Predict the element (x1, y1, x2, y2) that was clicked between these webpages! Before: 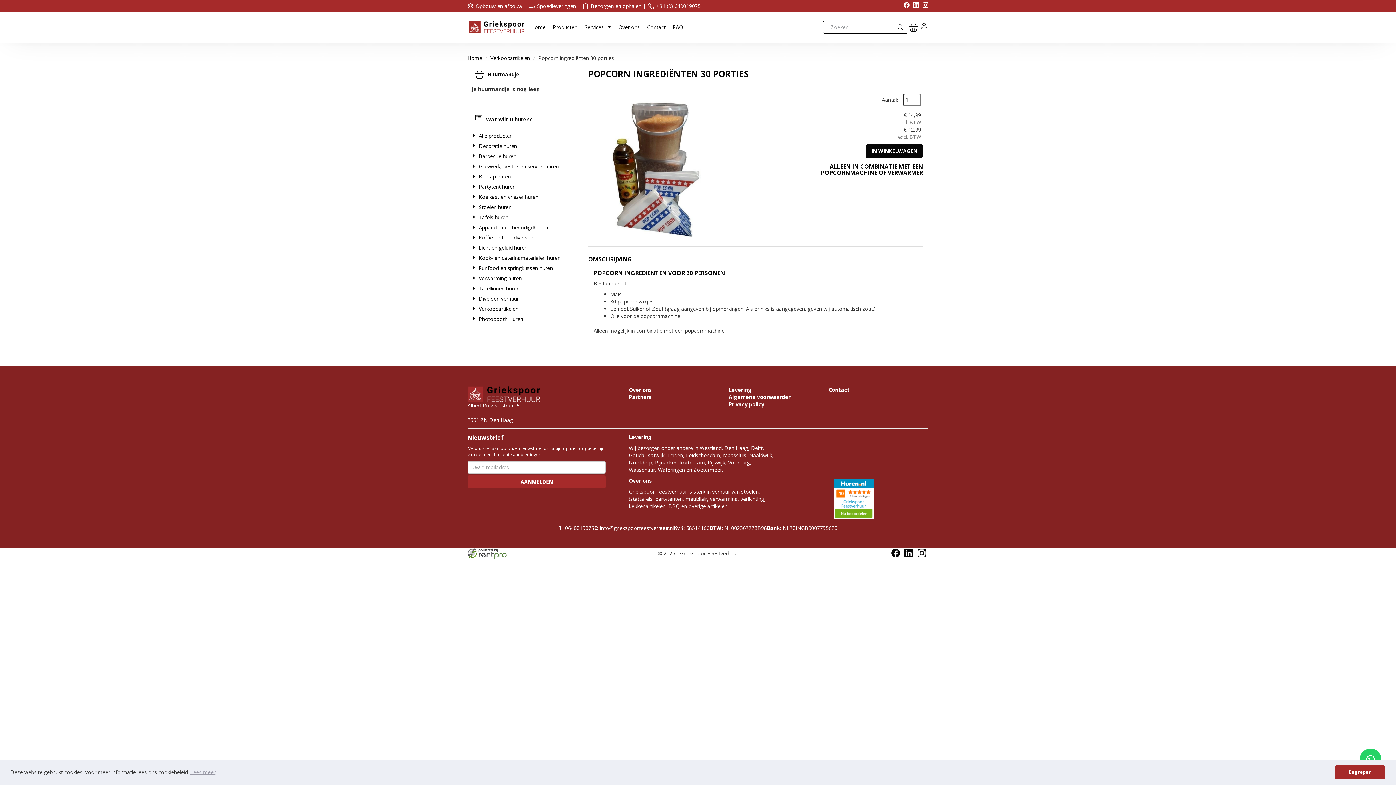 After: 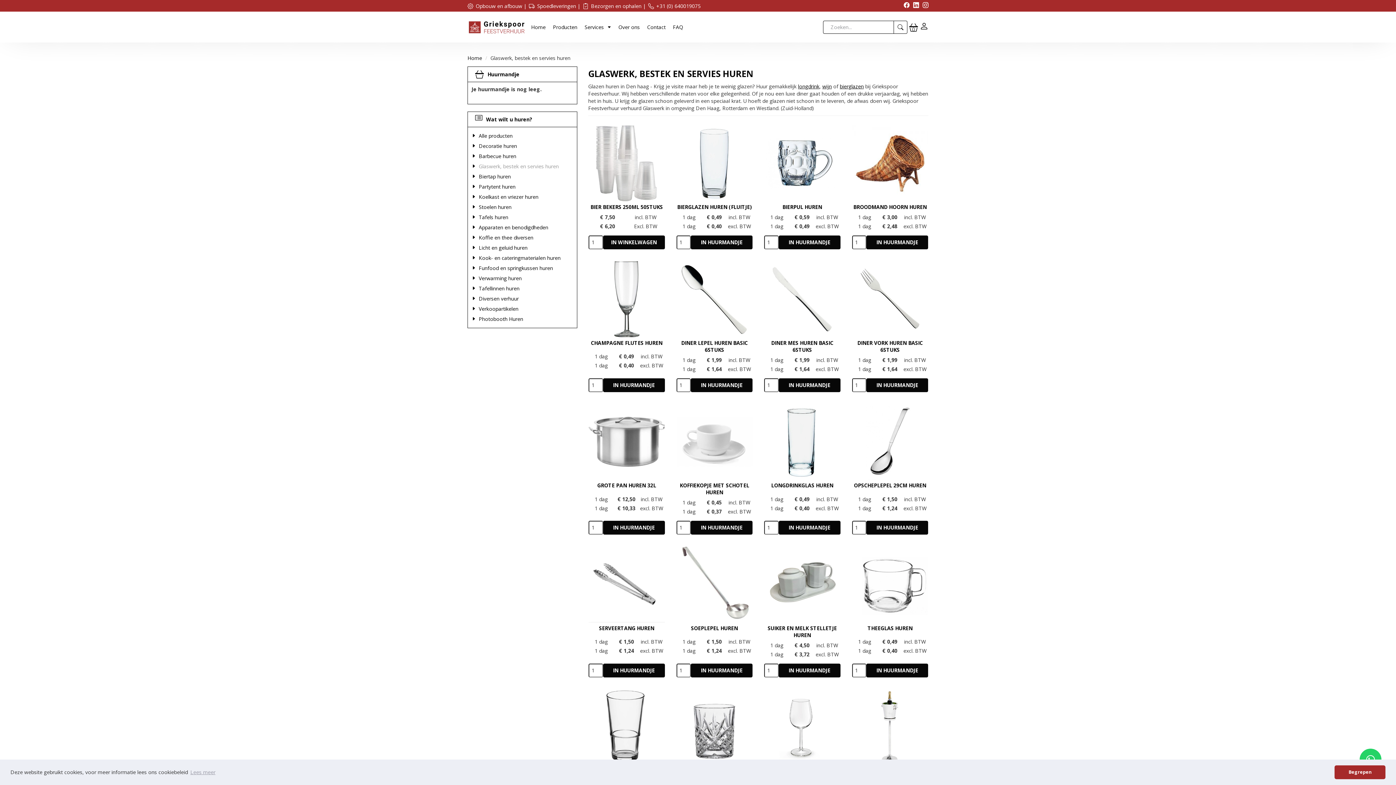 Action: bbox: (477, 161, 560, 171) label: Glaswerk, bestek en servies huren